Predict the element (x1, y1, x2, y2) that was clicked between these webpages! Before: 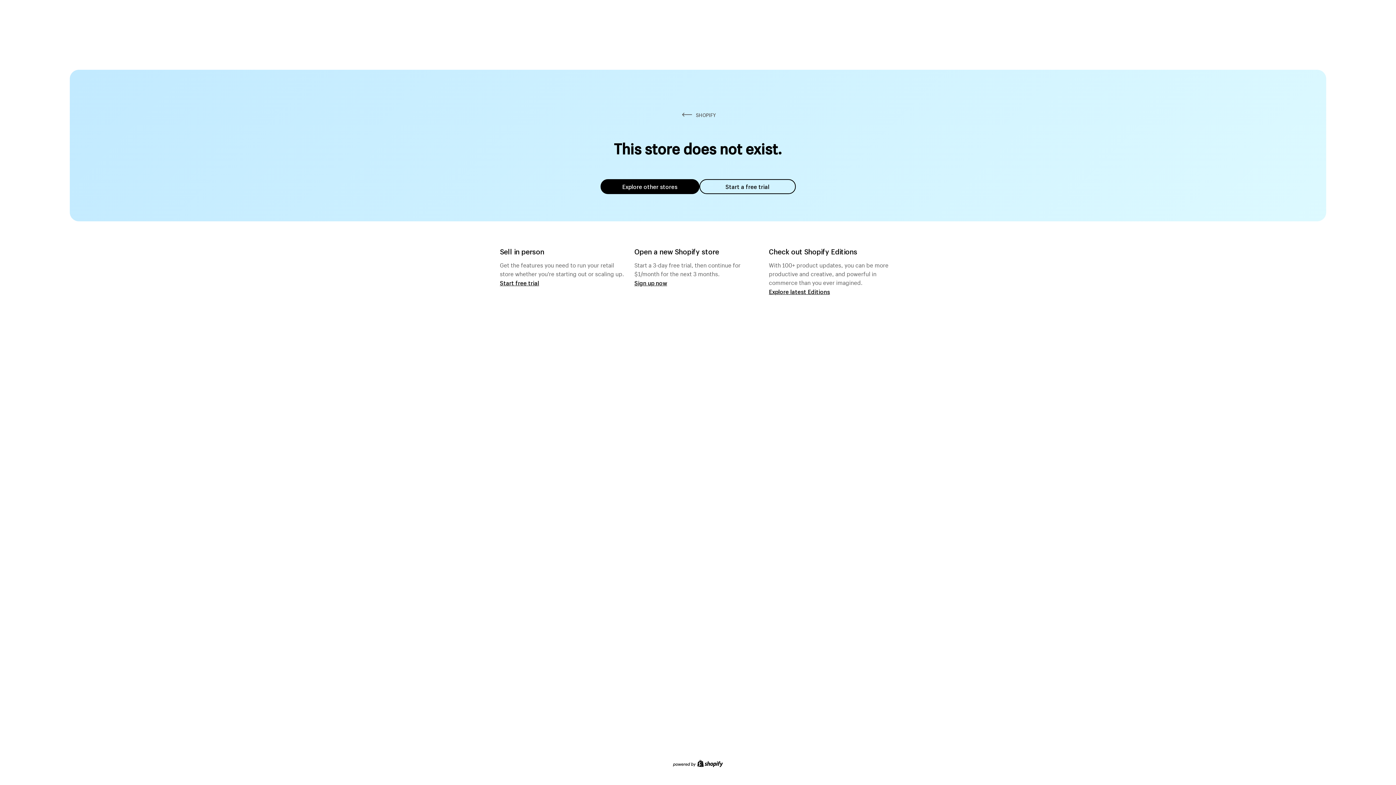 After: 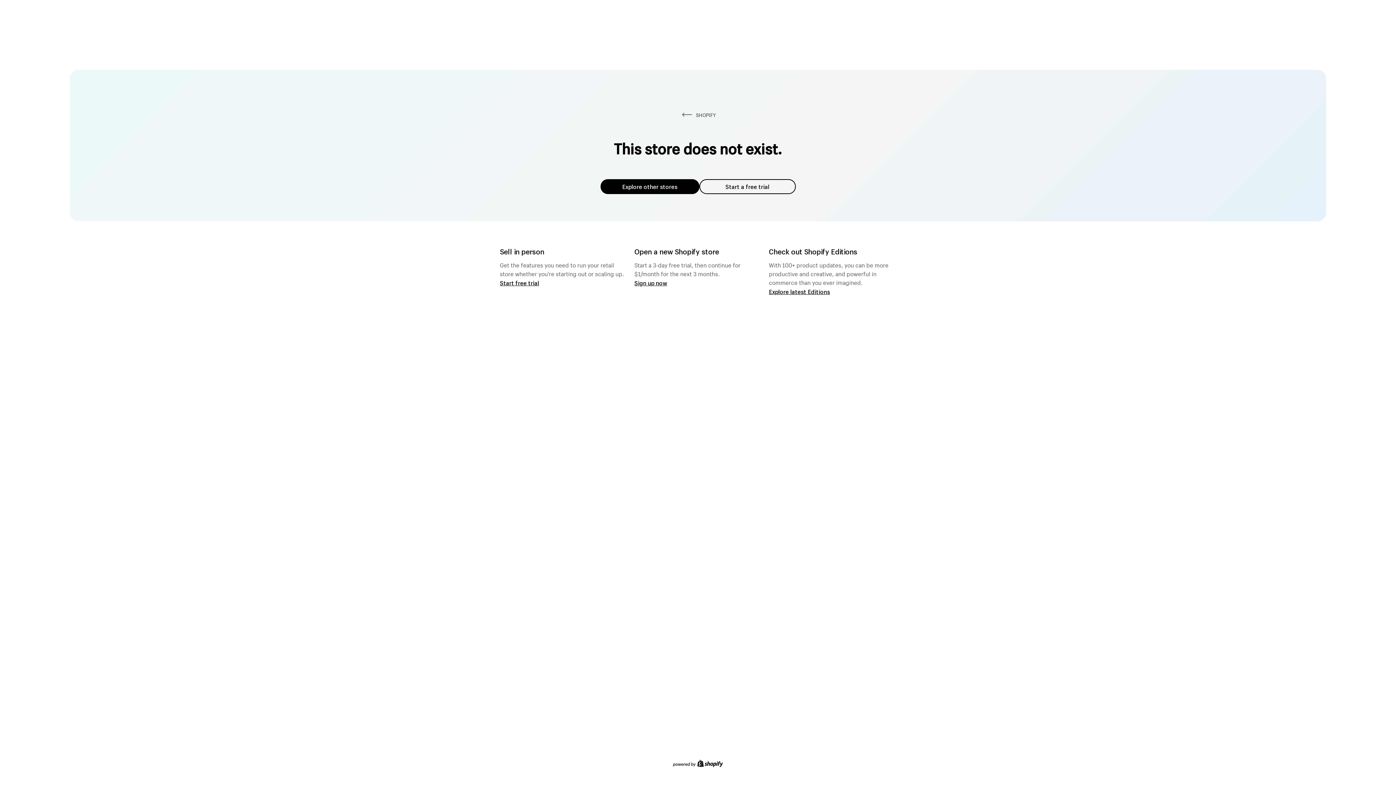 Action: label: Explore other stores bbox: (600, 179, 699, 194)